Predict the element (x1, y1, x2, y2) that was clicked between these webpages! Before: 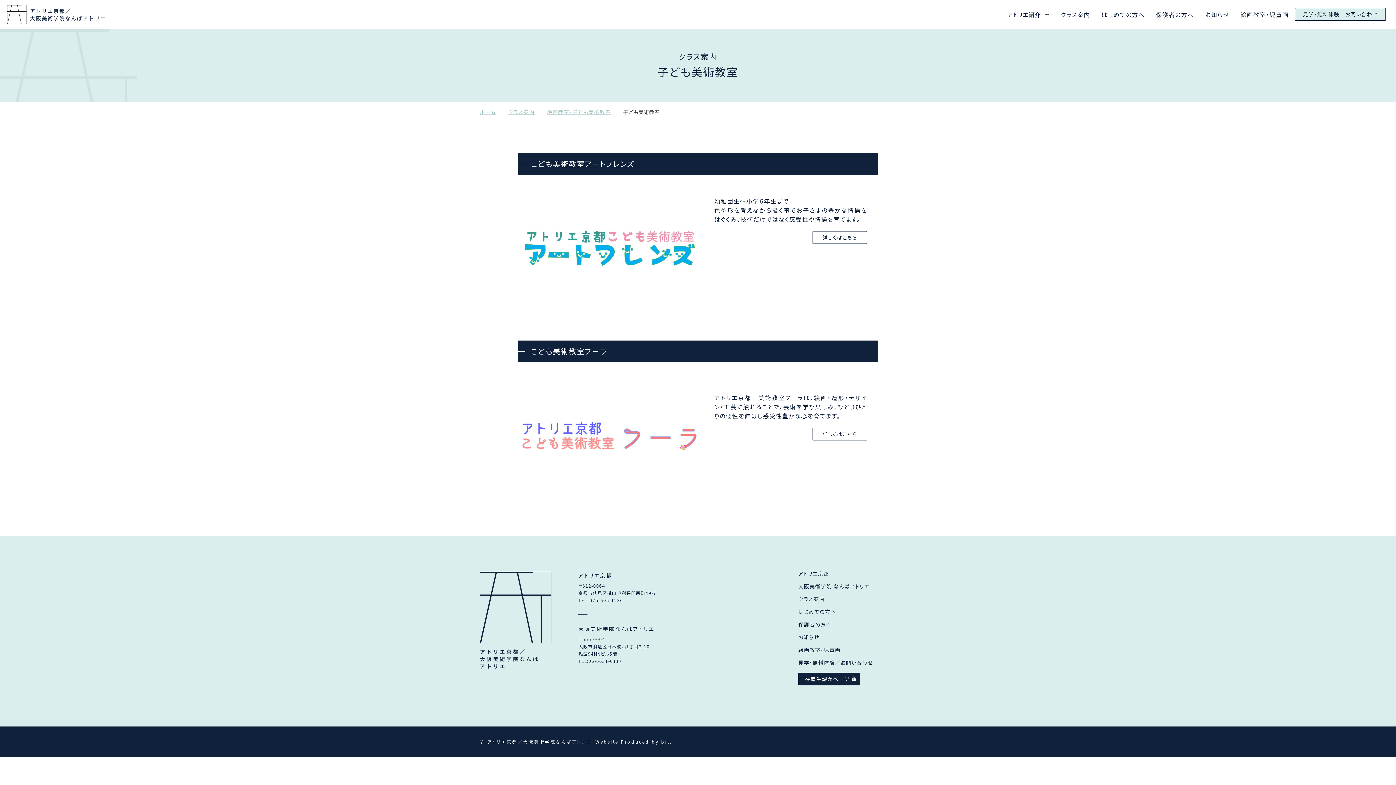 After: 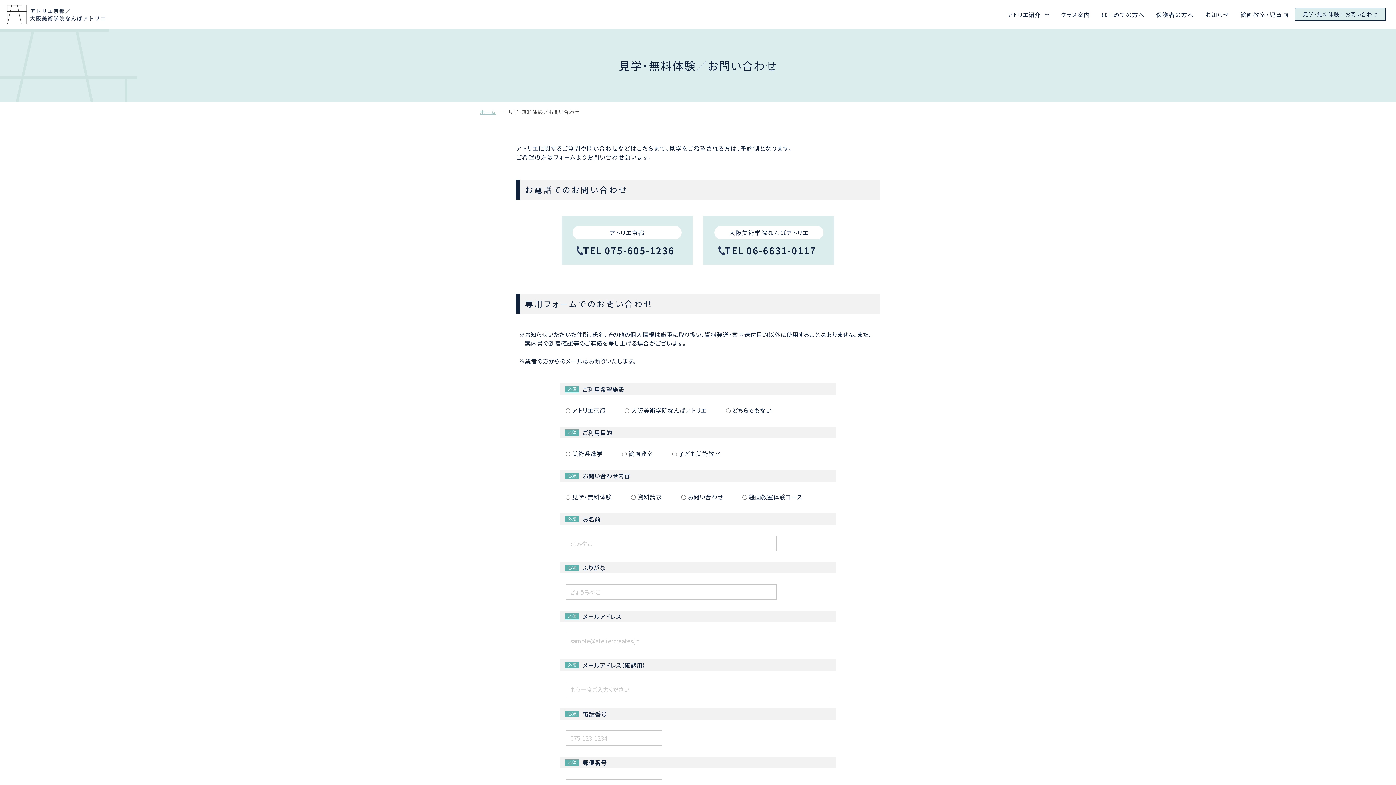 Action: label: 見学・無料体験／お問い合わせ bbox: (1295, 8, 1386, 20)